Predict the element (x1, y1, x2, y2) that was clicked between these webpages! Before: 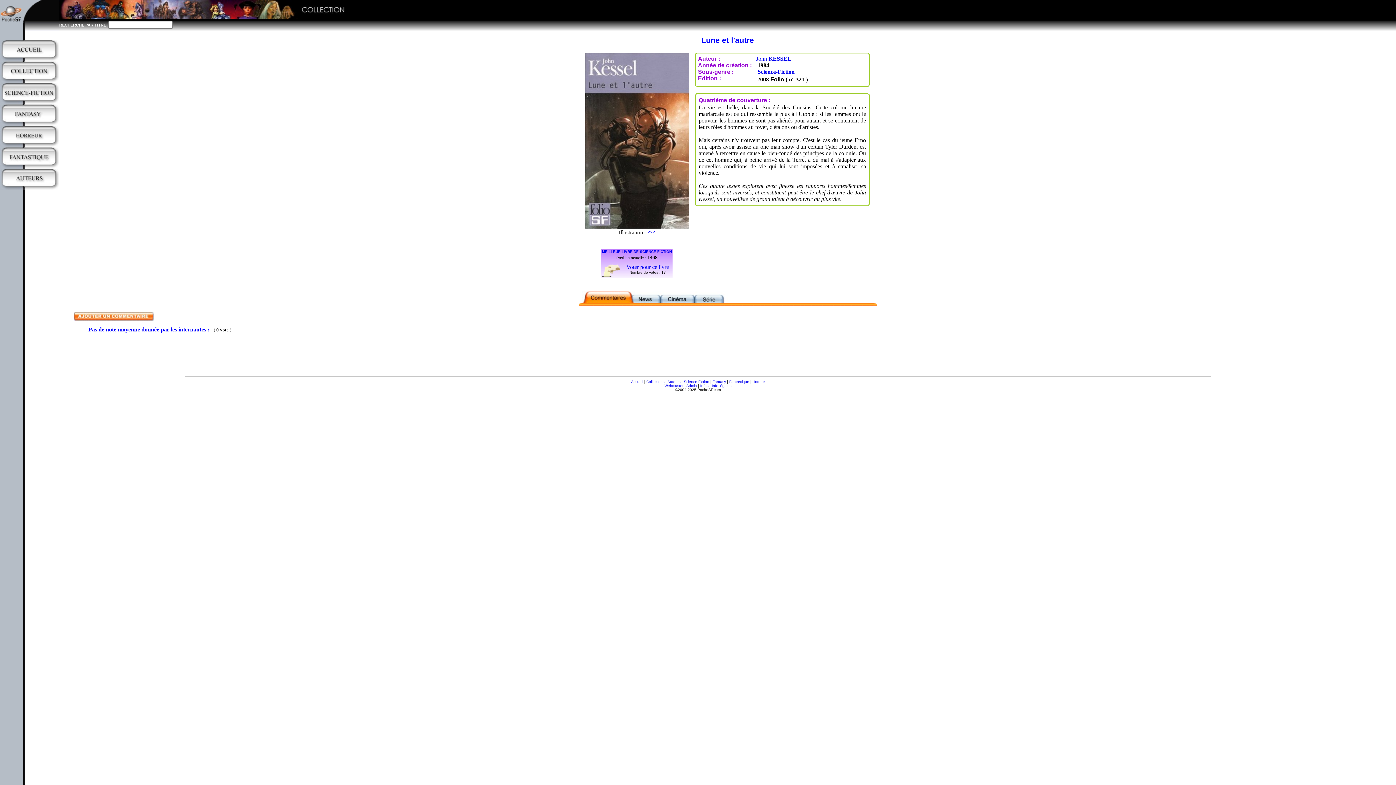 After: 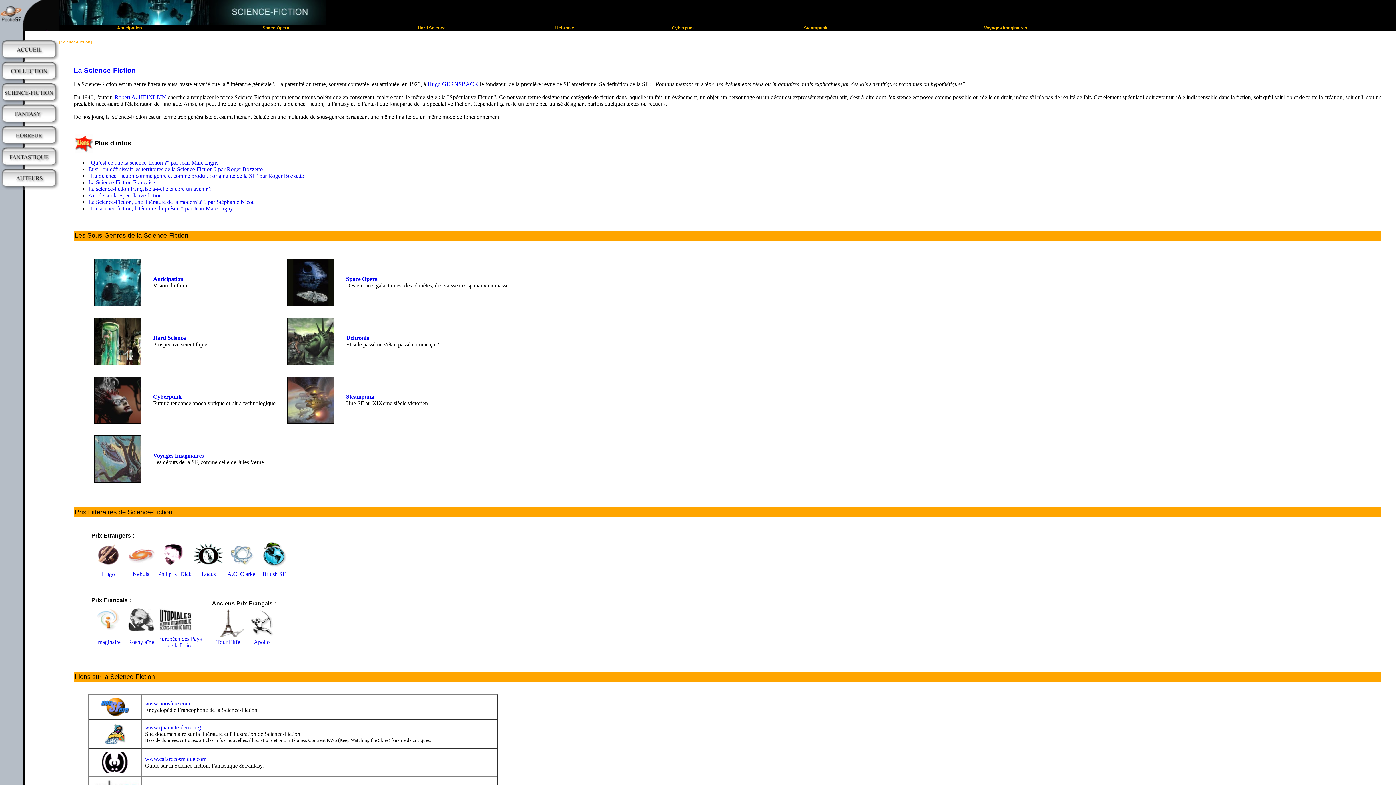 Action: bbox: (0, 96, 59, 102)